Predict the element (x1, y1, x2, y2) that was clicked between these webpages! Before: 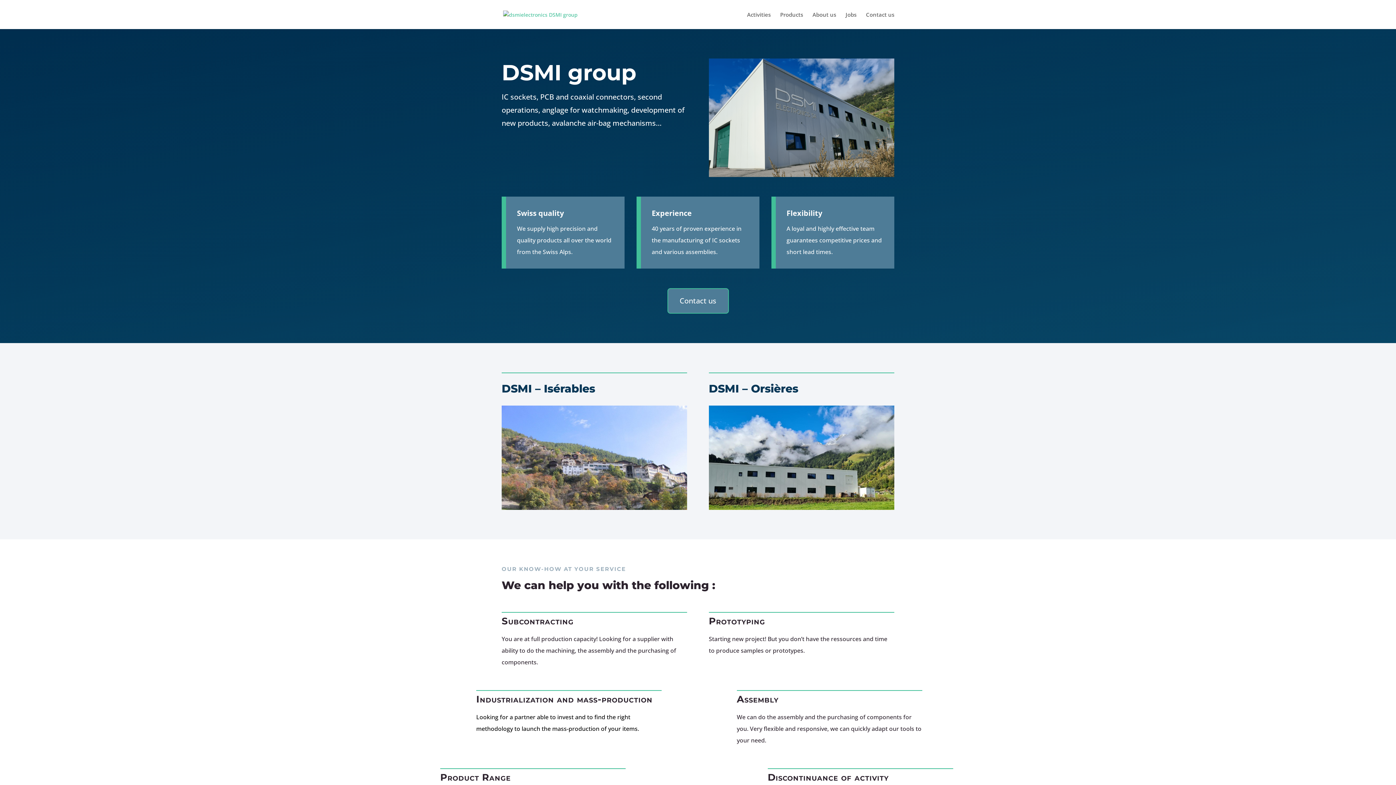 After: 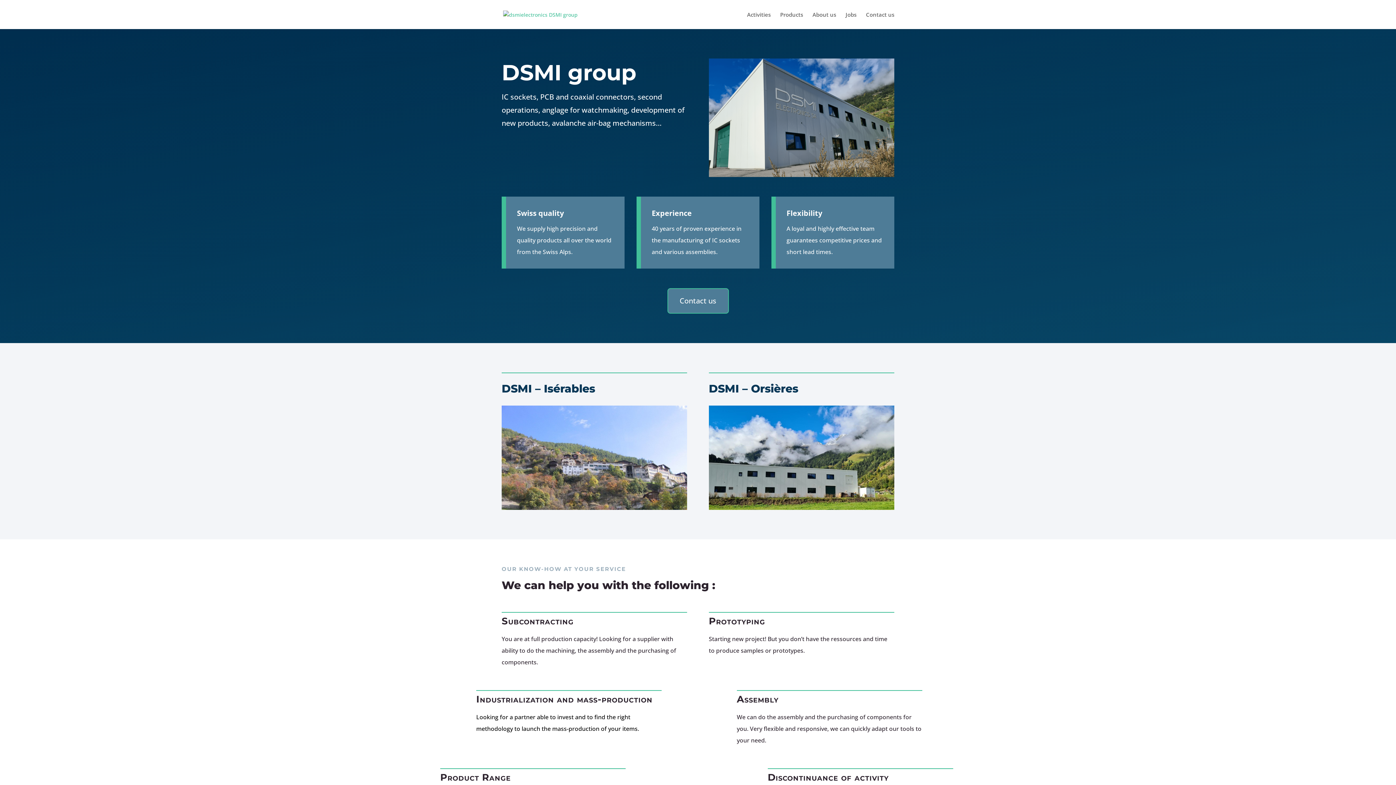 Action: bbox: (503, 10, 577, 17)